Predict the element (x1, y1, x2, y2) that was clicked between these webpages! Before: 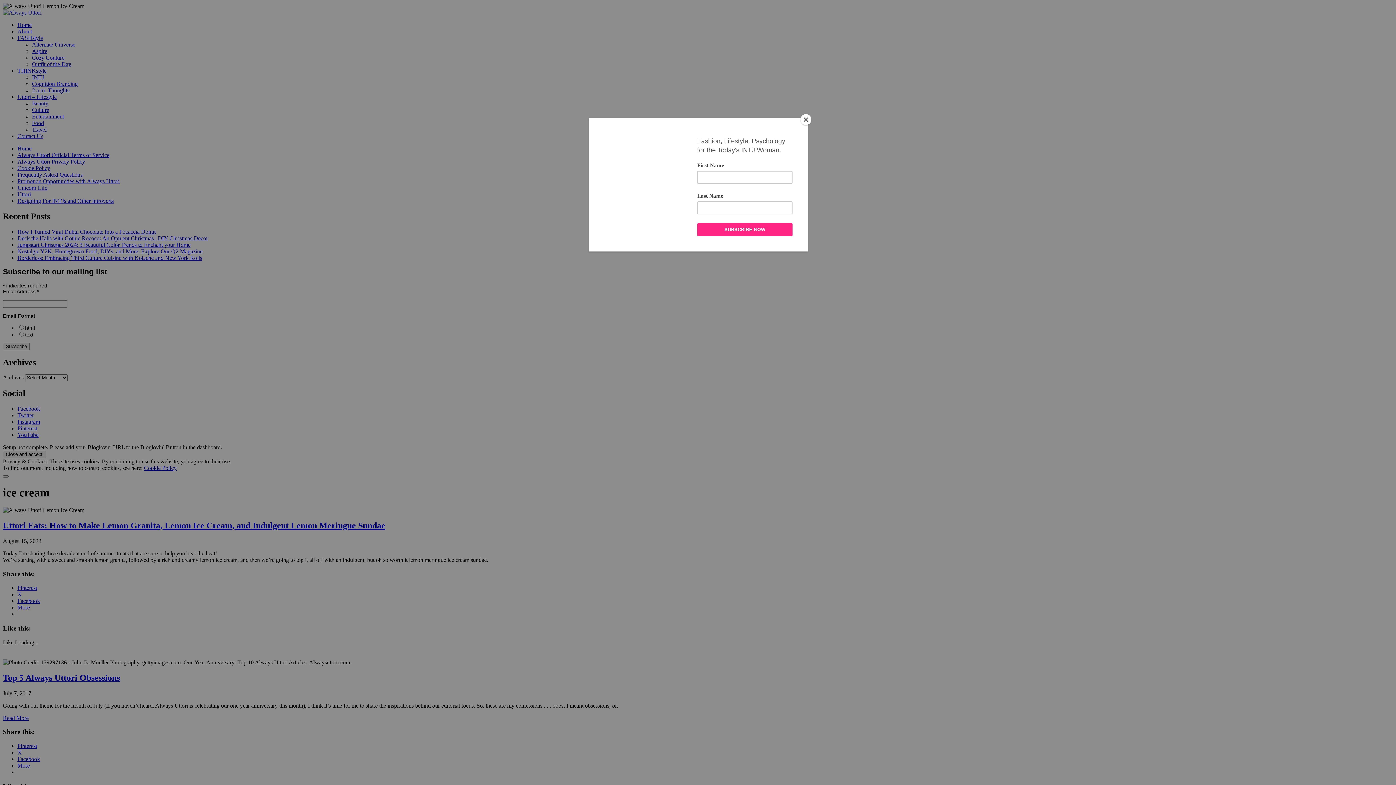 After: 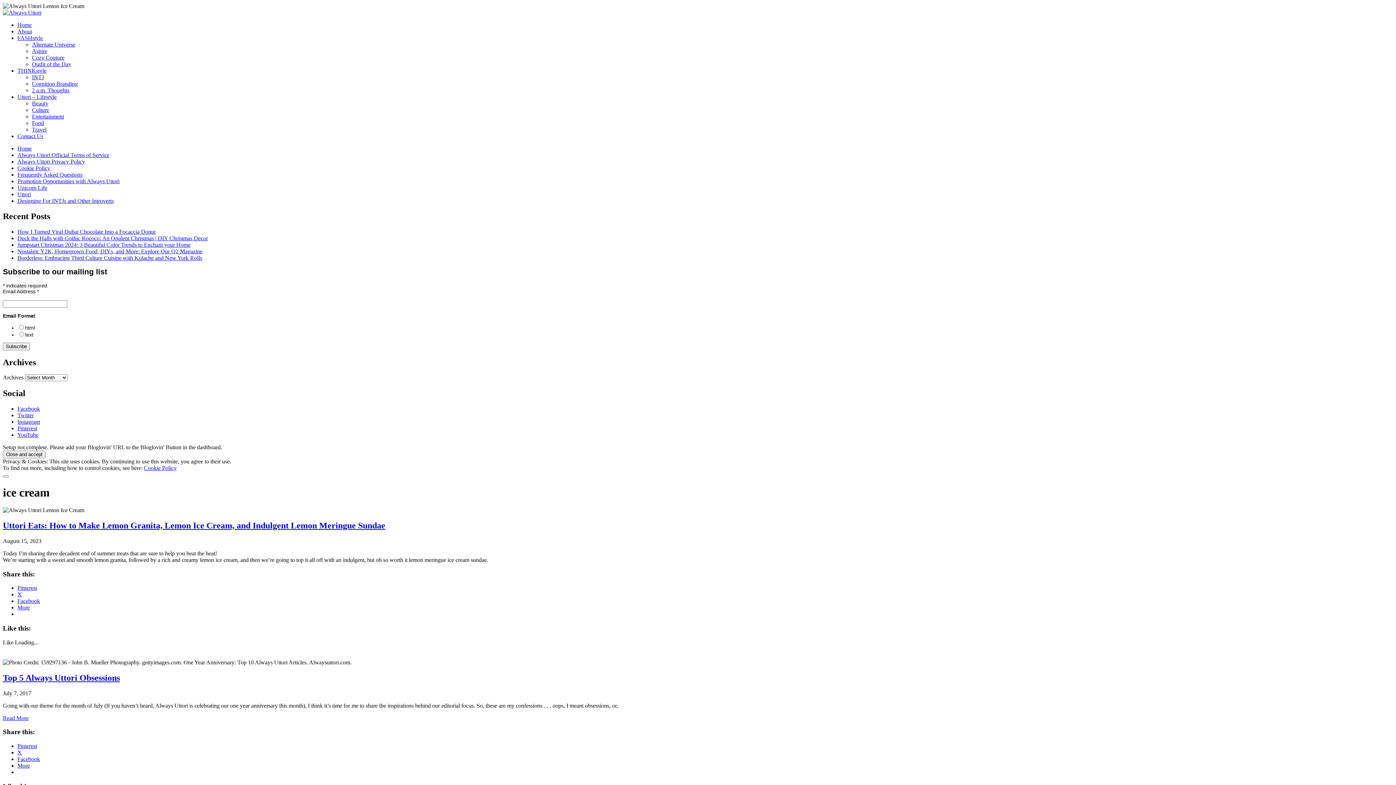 Action: bbox: (800, 114, 811, 125) label: Close